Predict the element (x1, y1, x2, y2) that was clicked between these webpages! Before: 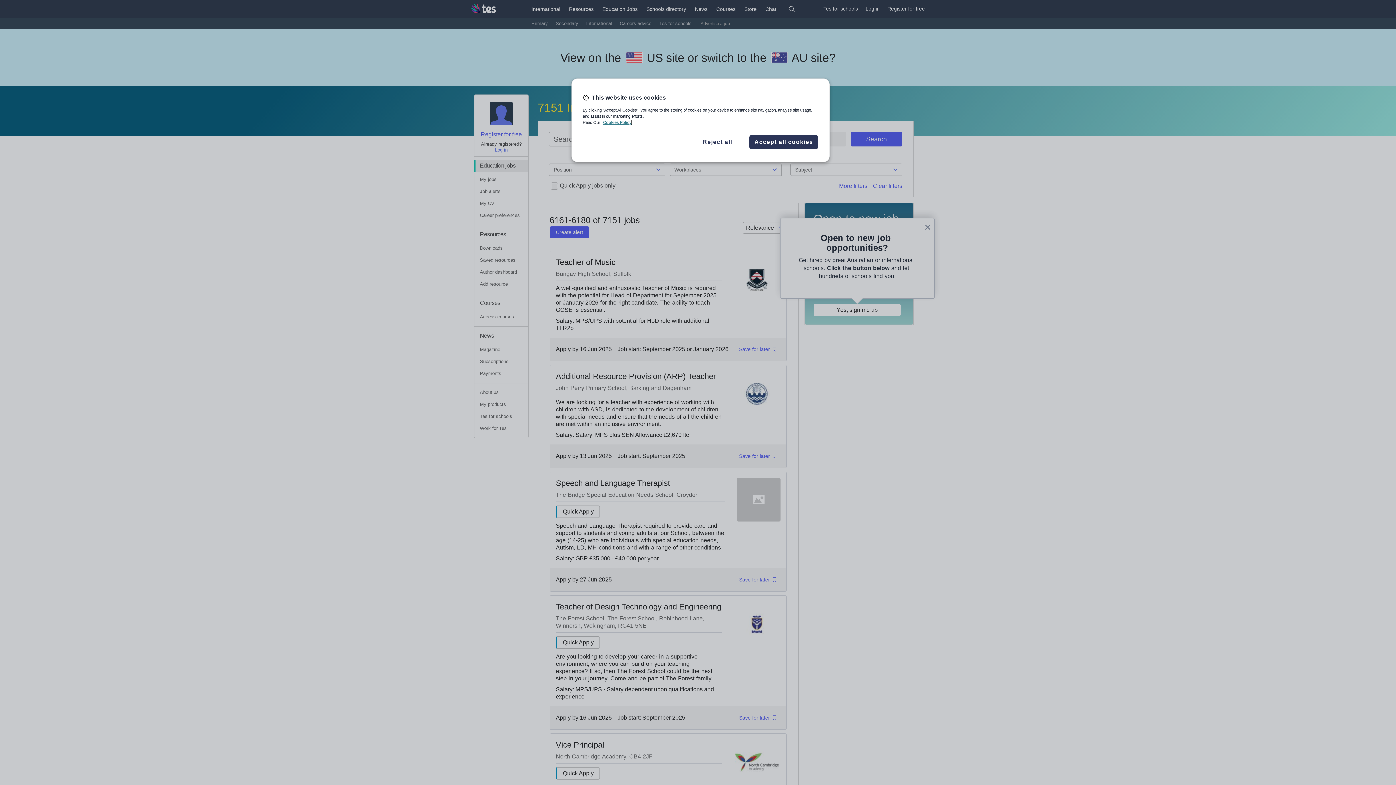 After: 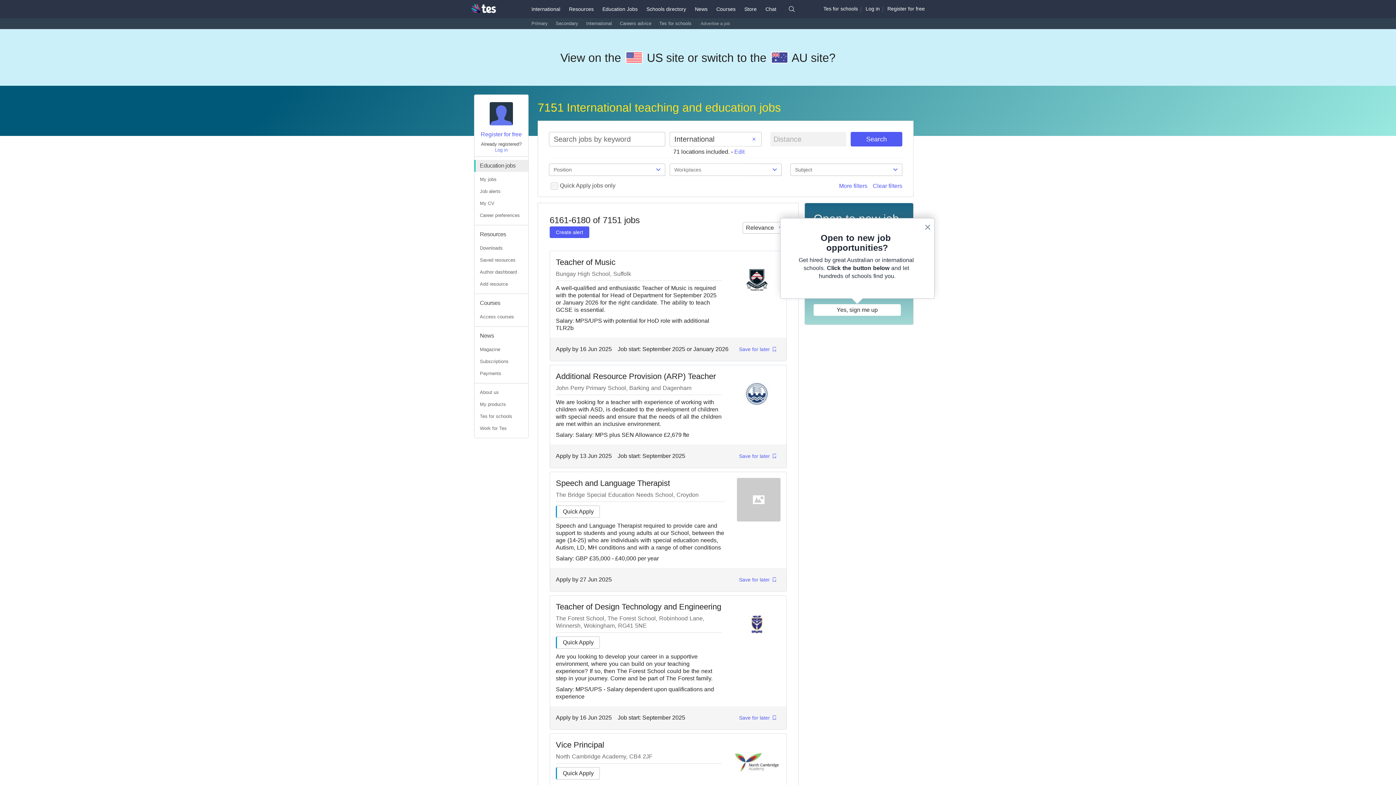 Action: label: Accept all cookies bbox: (749, 134, 818, 149)